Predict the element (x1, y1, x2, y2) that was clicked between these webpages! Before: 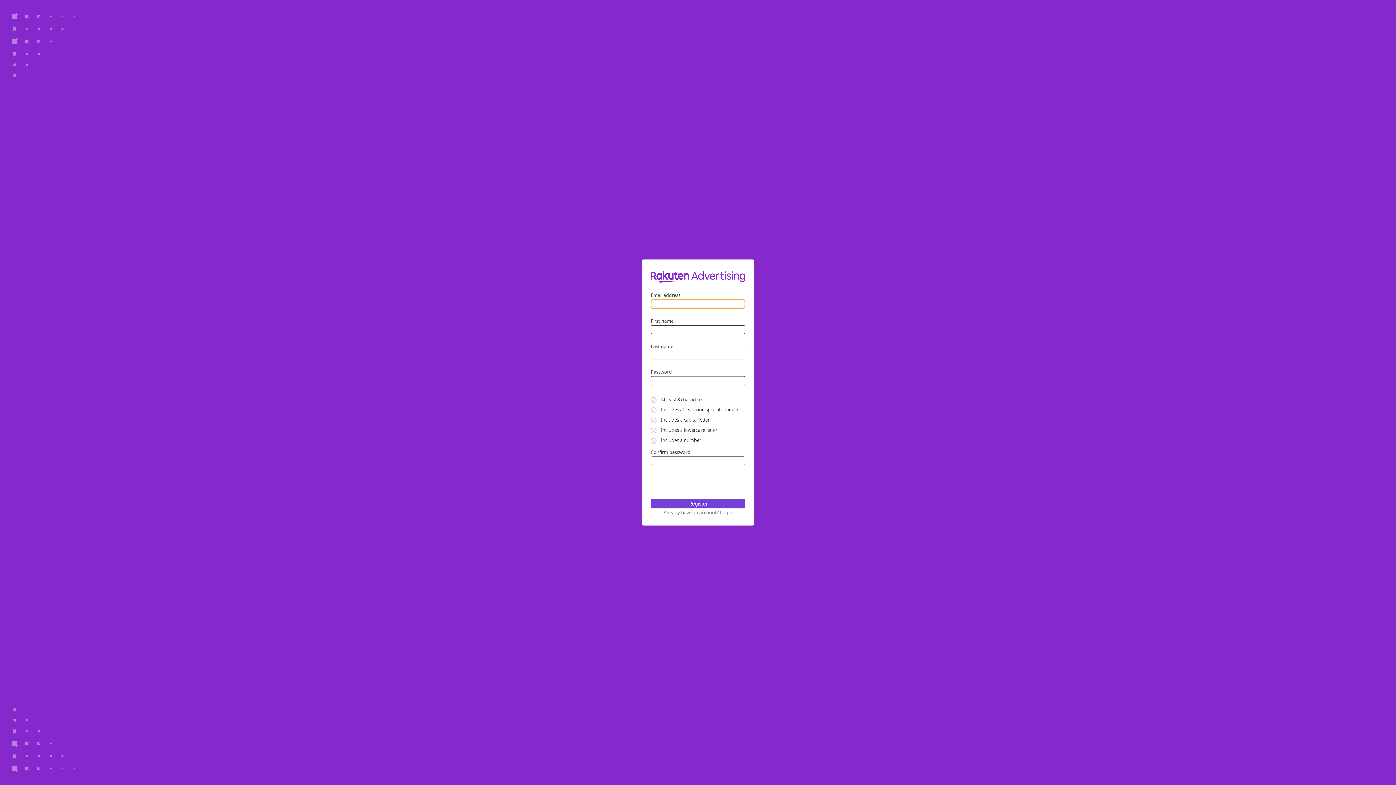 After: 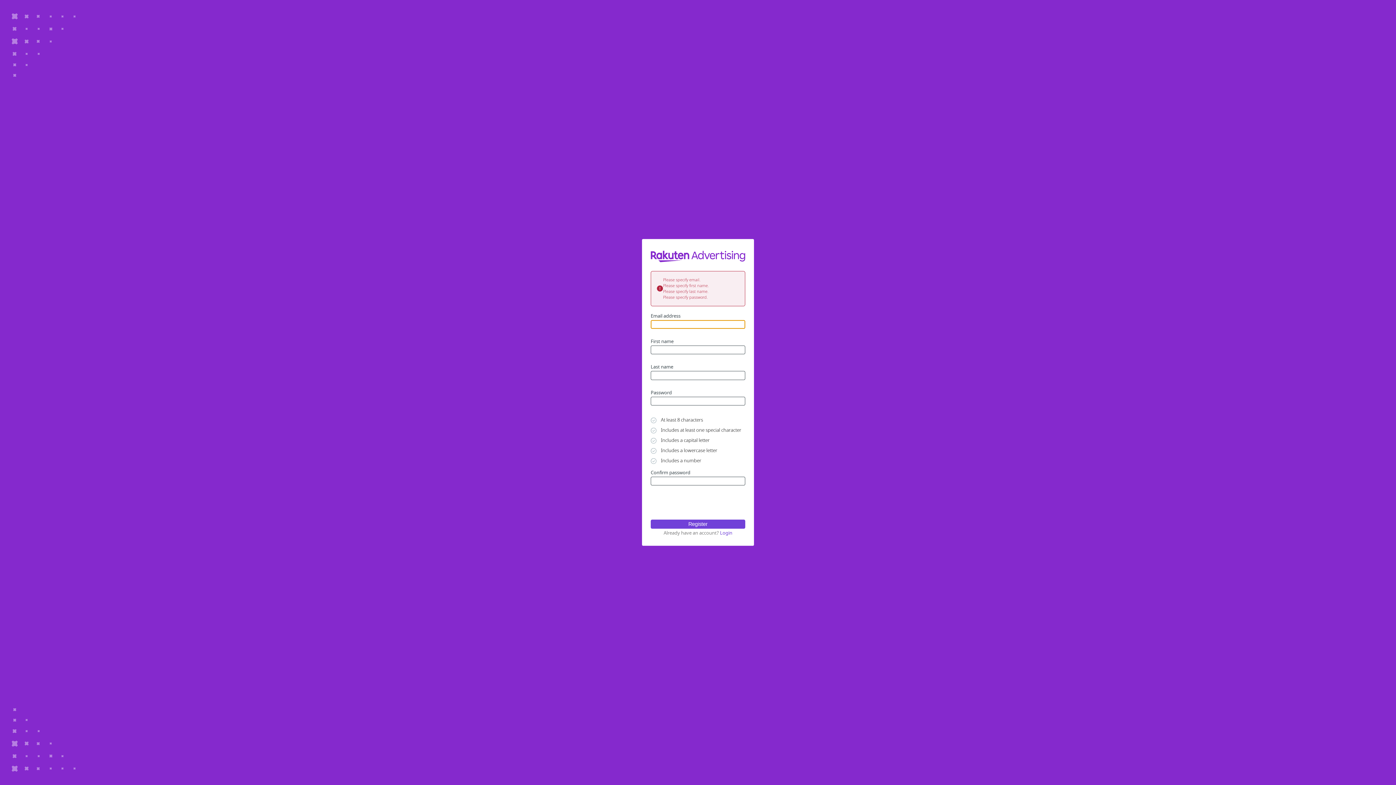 Action: bbox: (650, 499, 745, 508) label: Register